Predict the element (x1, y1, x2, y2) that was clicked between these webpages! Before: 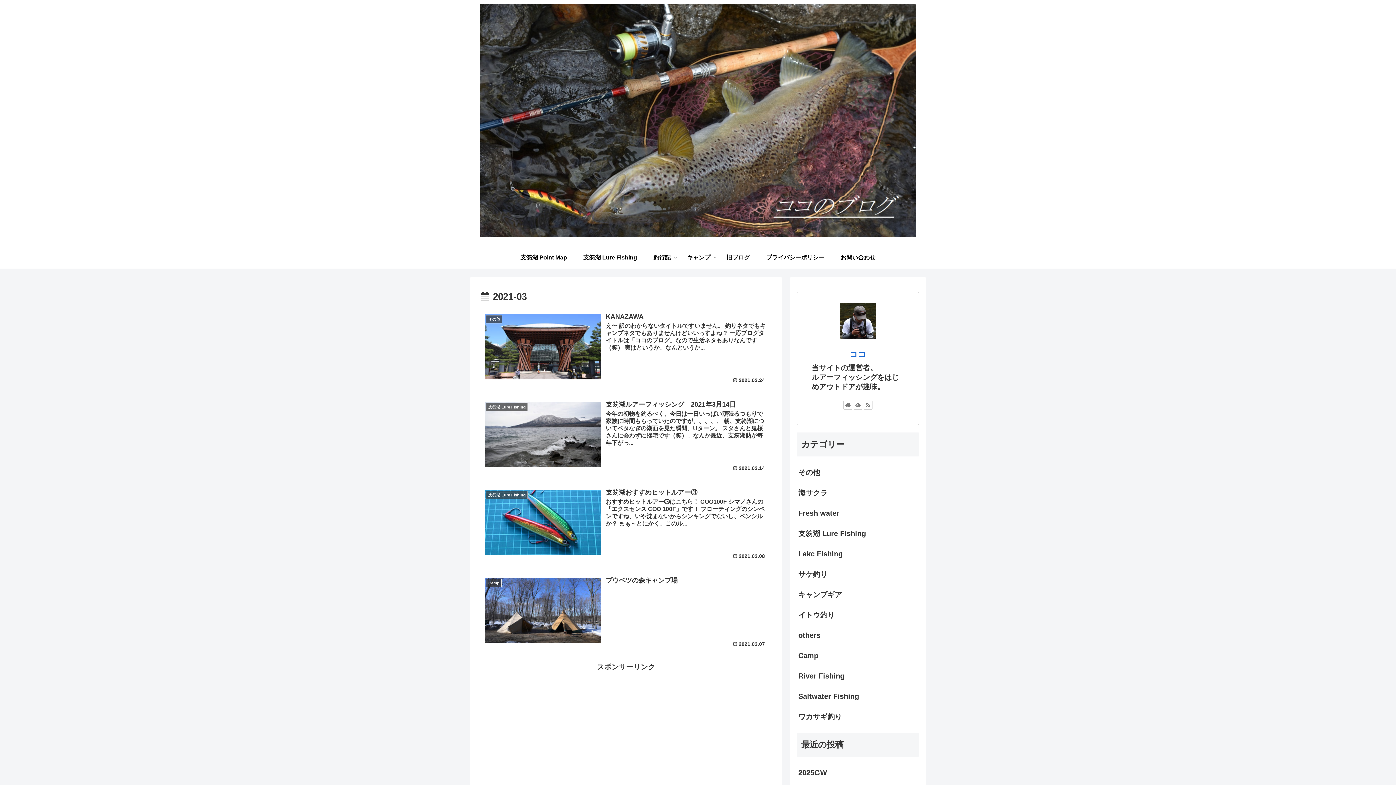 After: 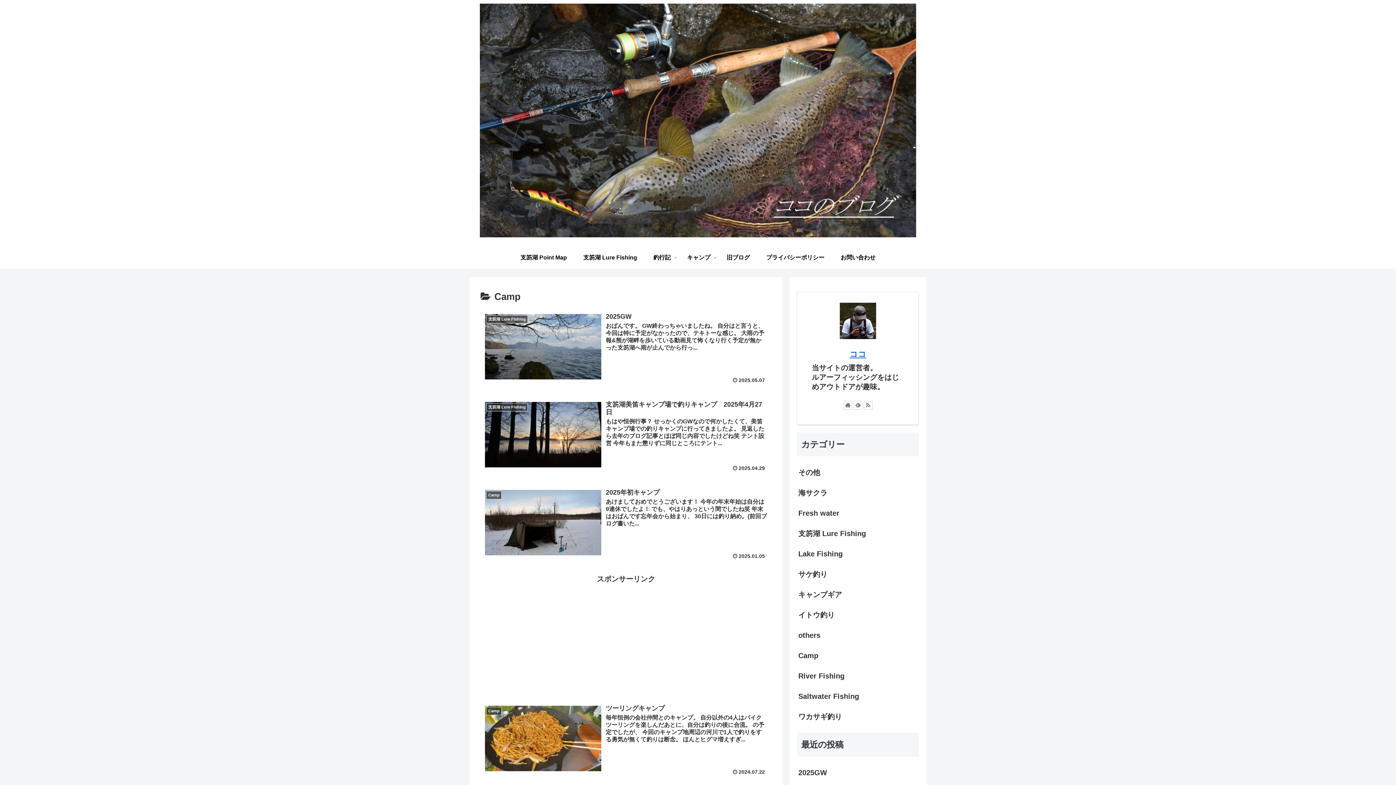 Action: label: キャンプ bbox: (679, 246, 718, 268)